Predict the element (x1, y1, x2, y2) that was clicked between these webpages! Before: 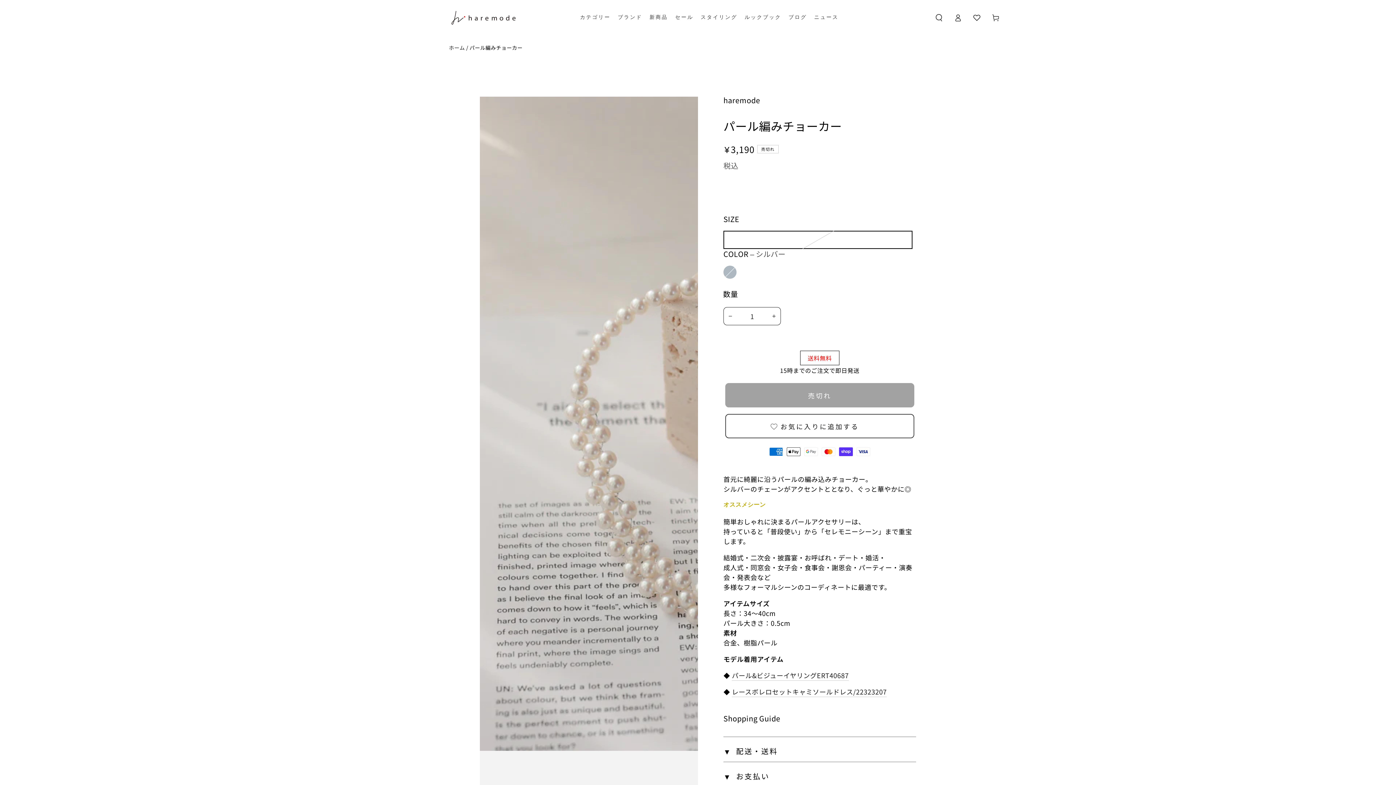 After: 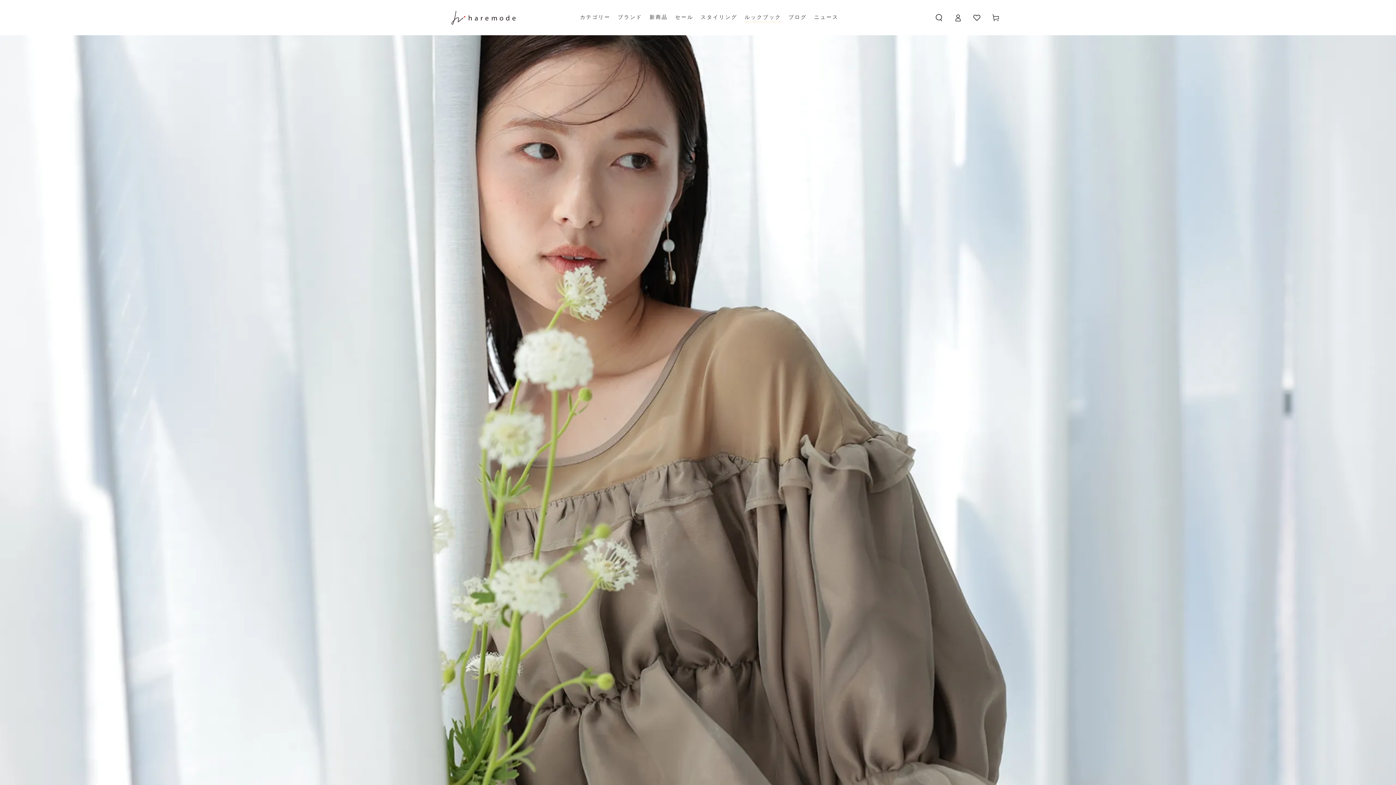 Action: label: ルックブック bbox: (741, 8, 785, 26)